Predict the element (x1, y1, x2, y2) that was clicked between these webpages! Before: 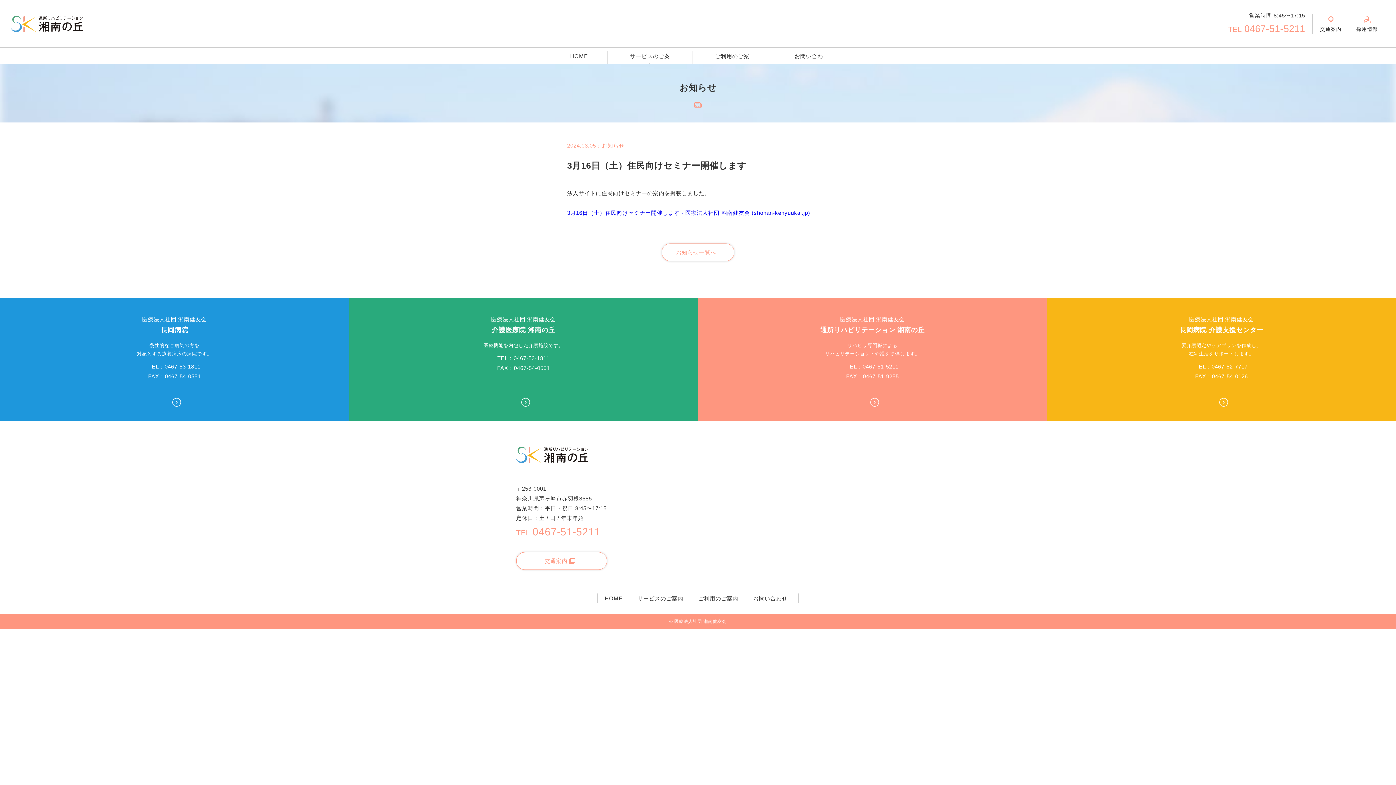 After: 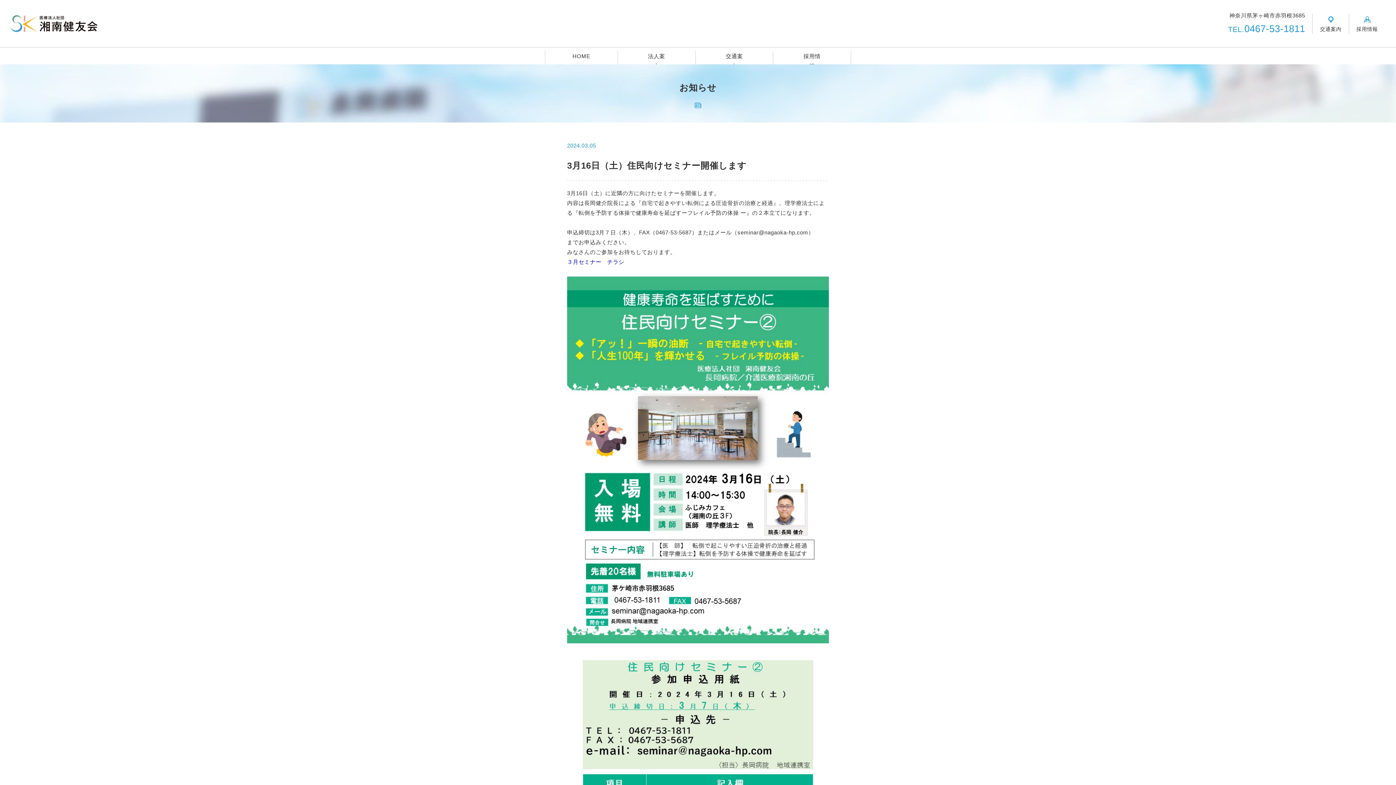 Action: bbox: (567, 209, 810, 216) label: 3月16日（土）住民向けセミナー開催します - 医療法人社団 湘南健友会 (shonan-kenyuukai.jp)